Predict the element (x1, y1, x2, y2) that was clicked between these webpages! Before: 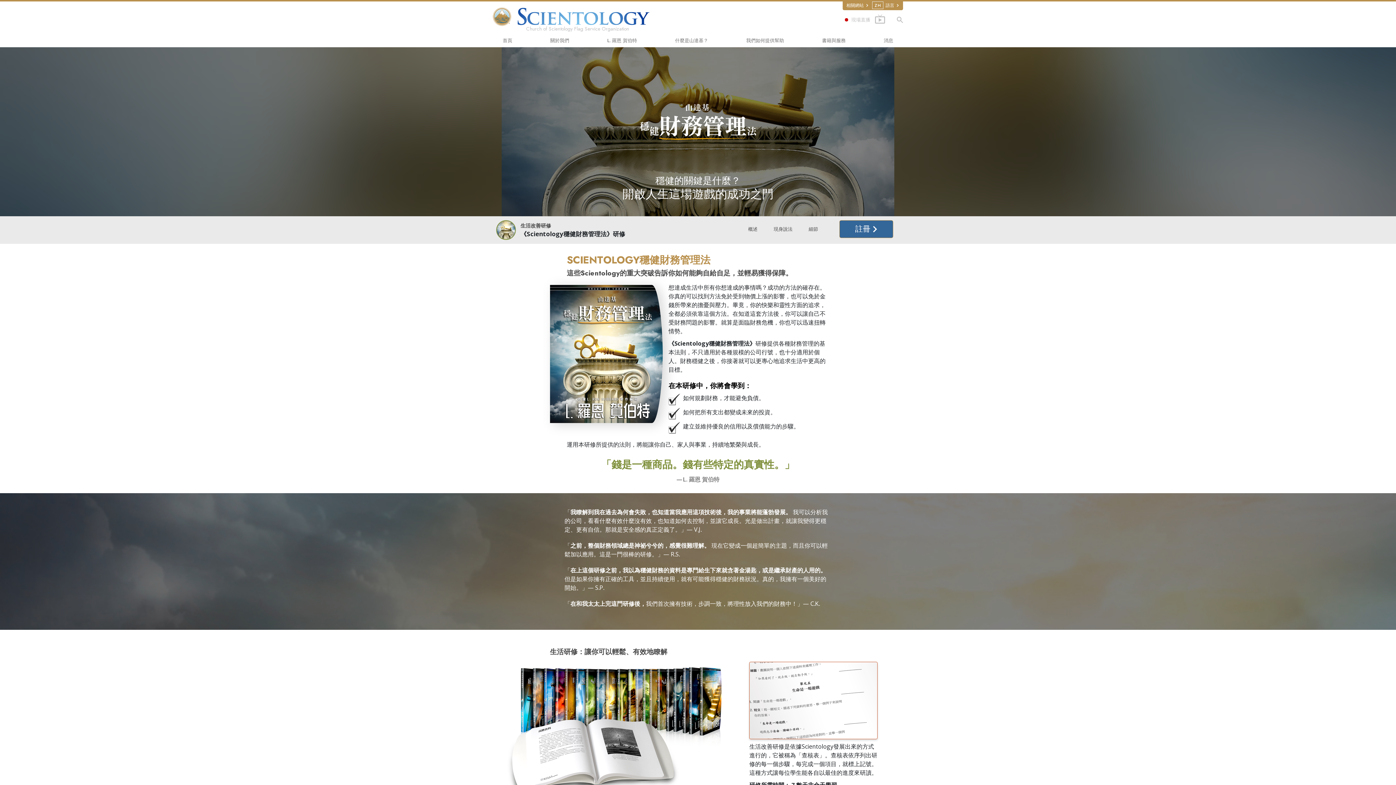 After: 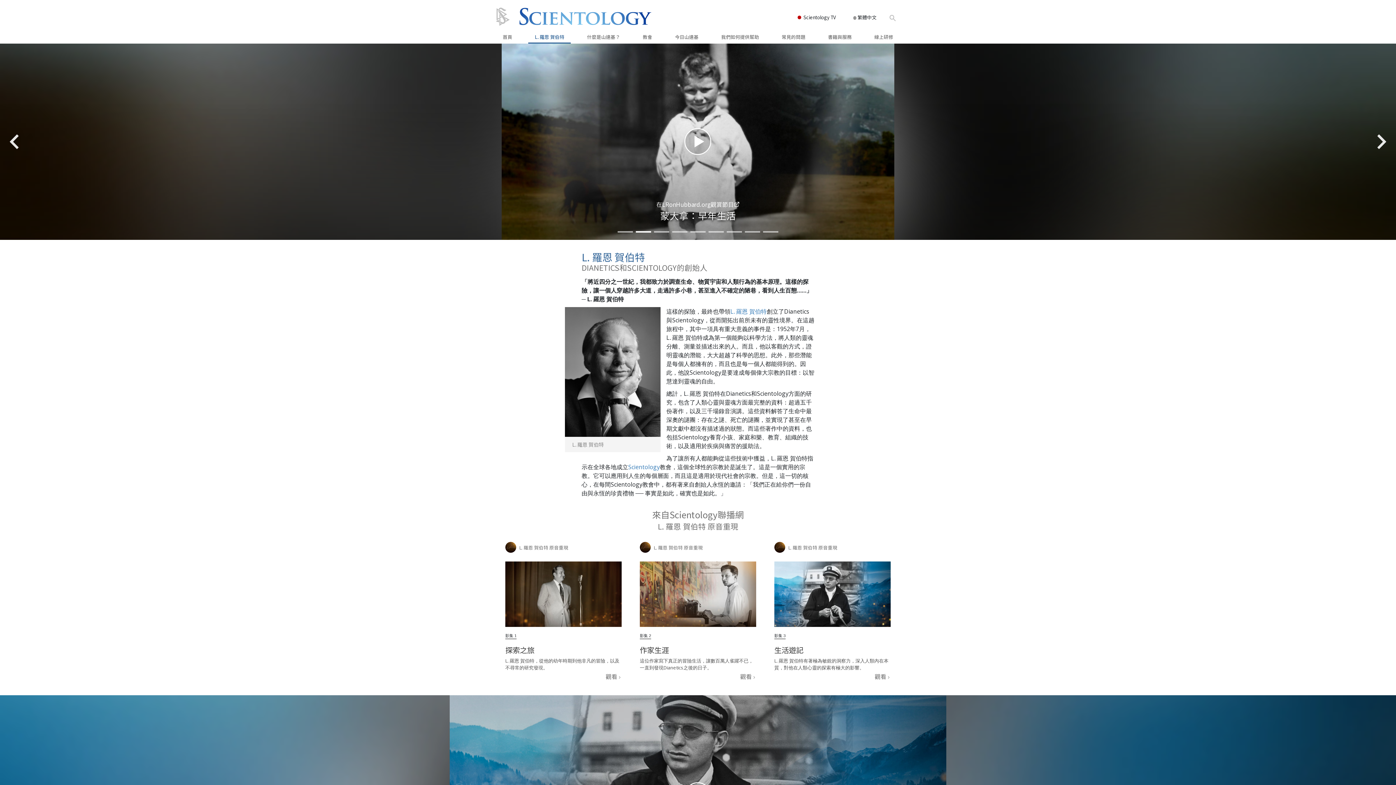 Action: bbox: (600, 33, 643, 47) label: L. 羅恩 賀伯特